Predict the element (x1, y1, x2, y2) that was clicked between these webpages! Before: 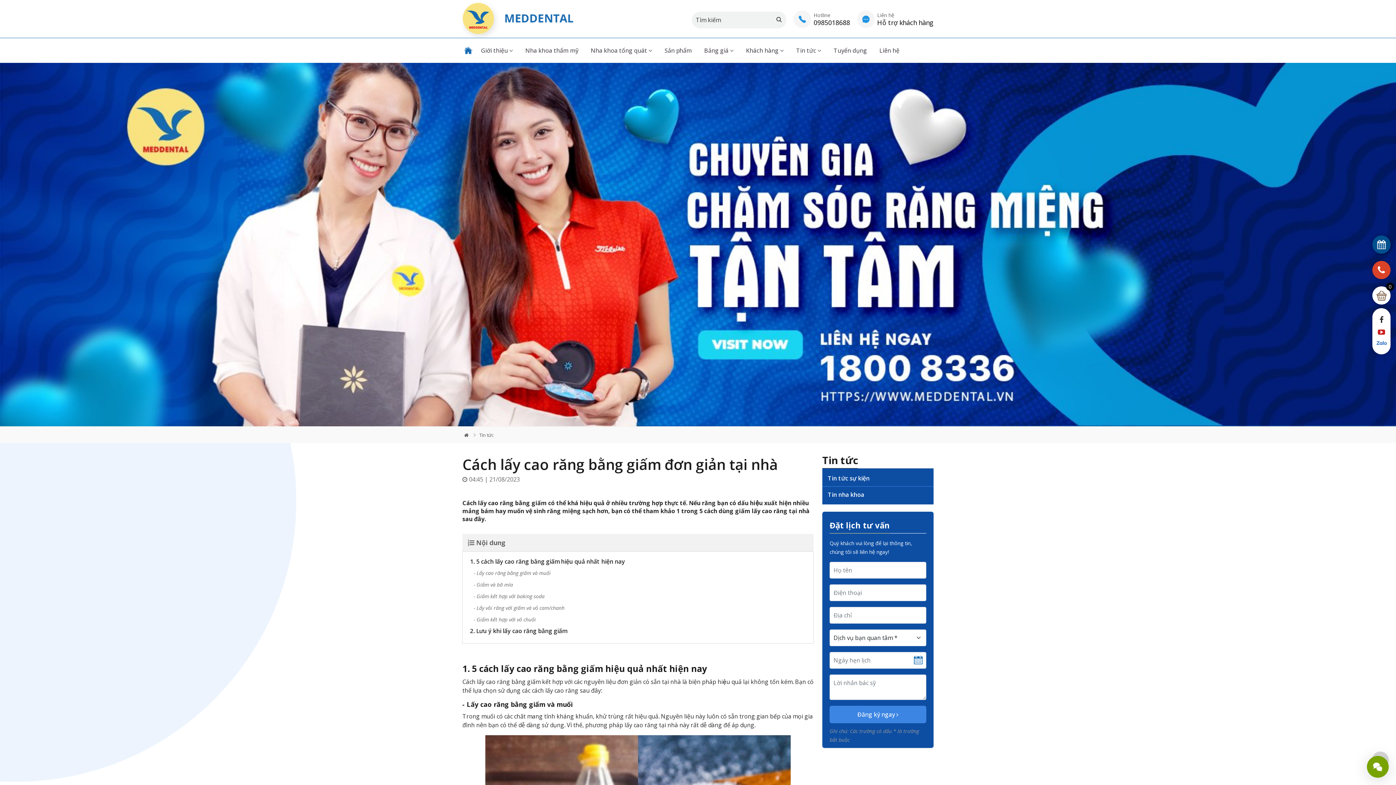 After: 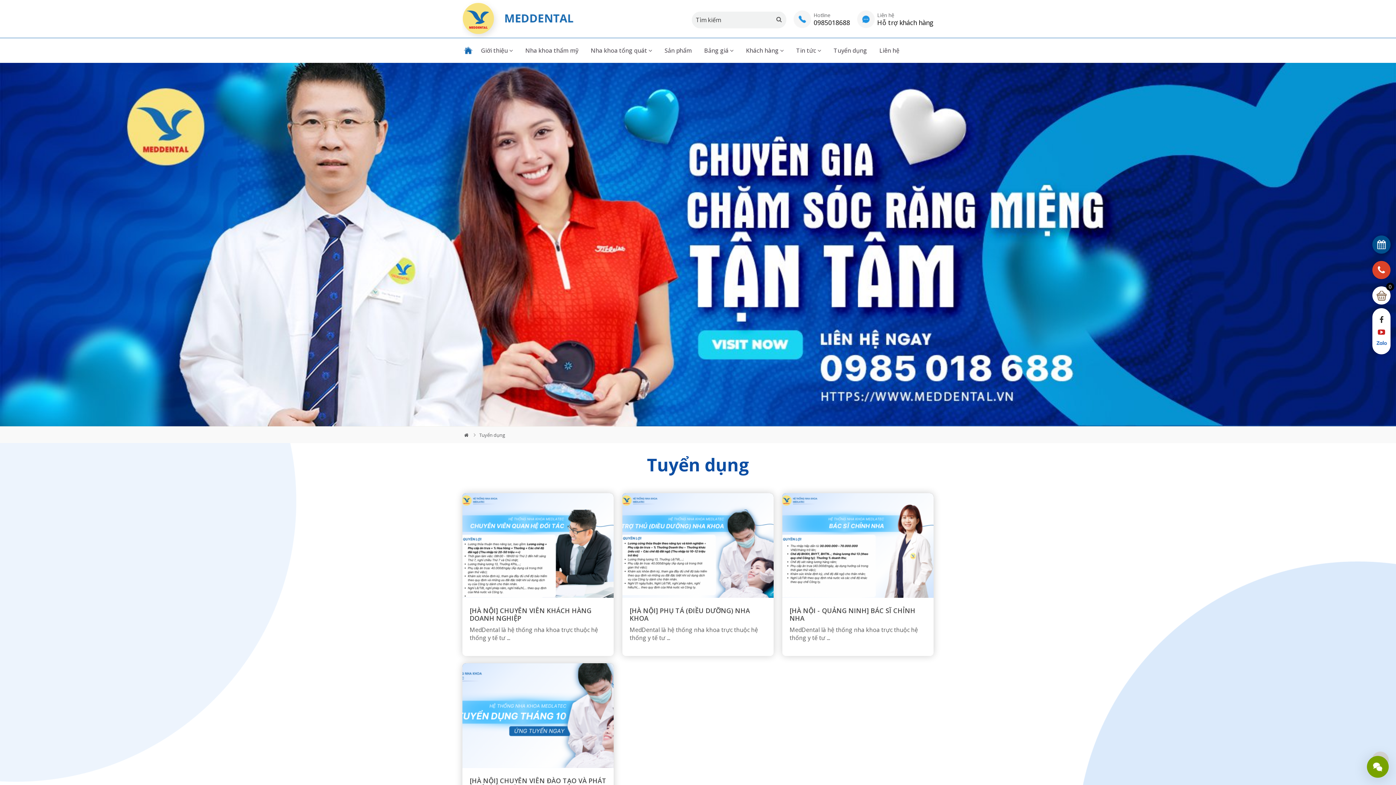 Action: bbox: (828, 38, 872, 63) label: Tuyển dụng